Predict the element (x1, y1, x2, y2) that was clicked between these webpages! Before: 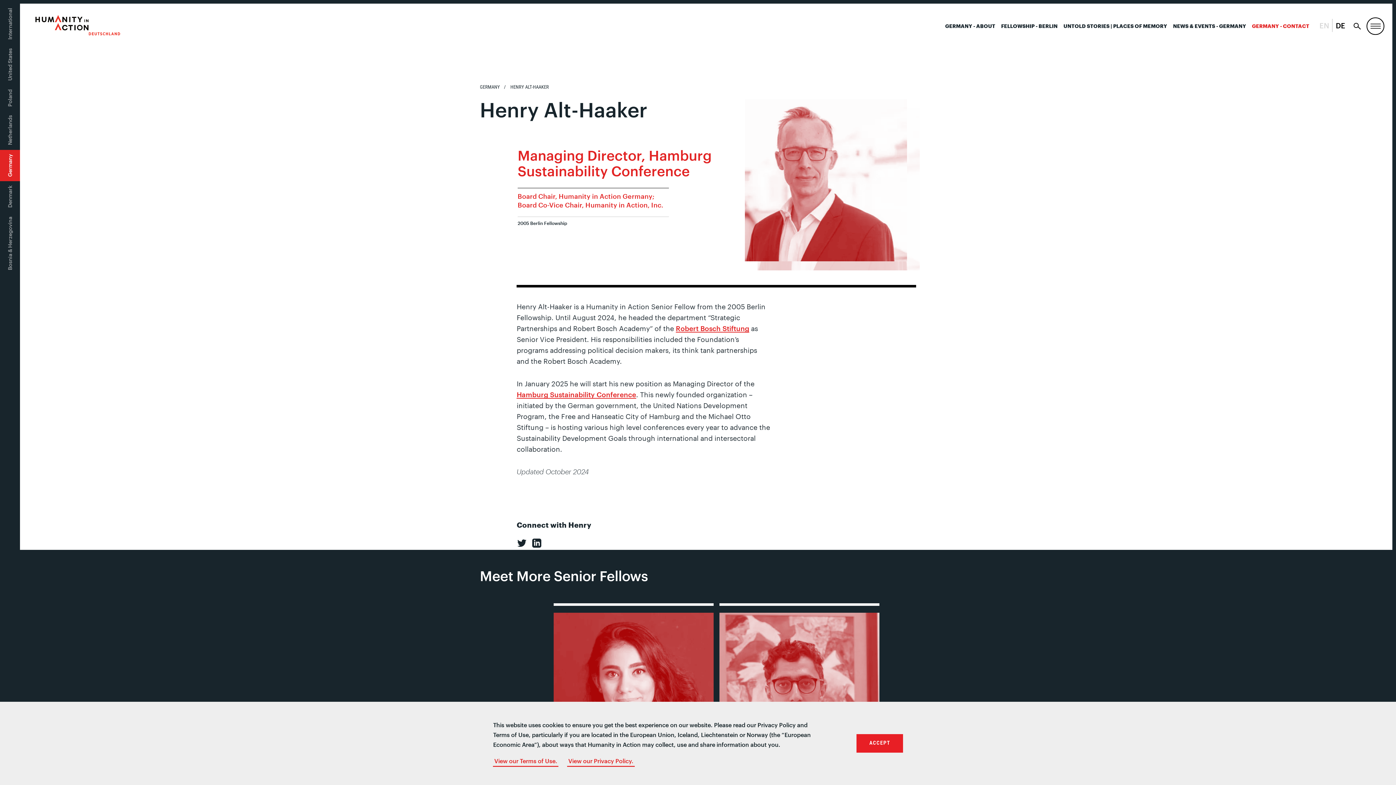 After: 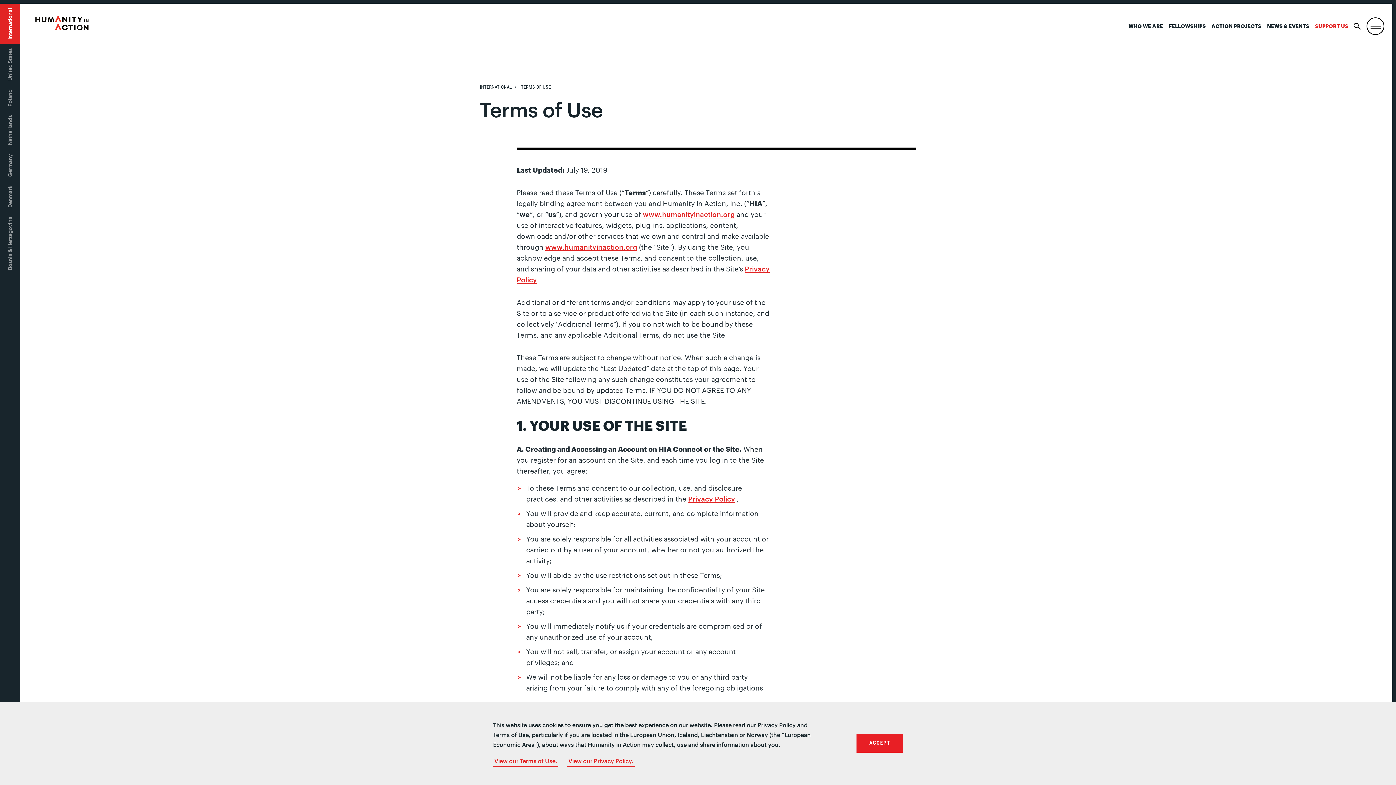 Action: label: View our Terms of Use. bbox: (493, 755, 558, 767)